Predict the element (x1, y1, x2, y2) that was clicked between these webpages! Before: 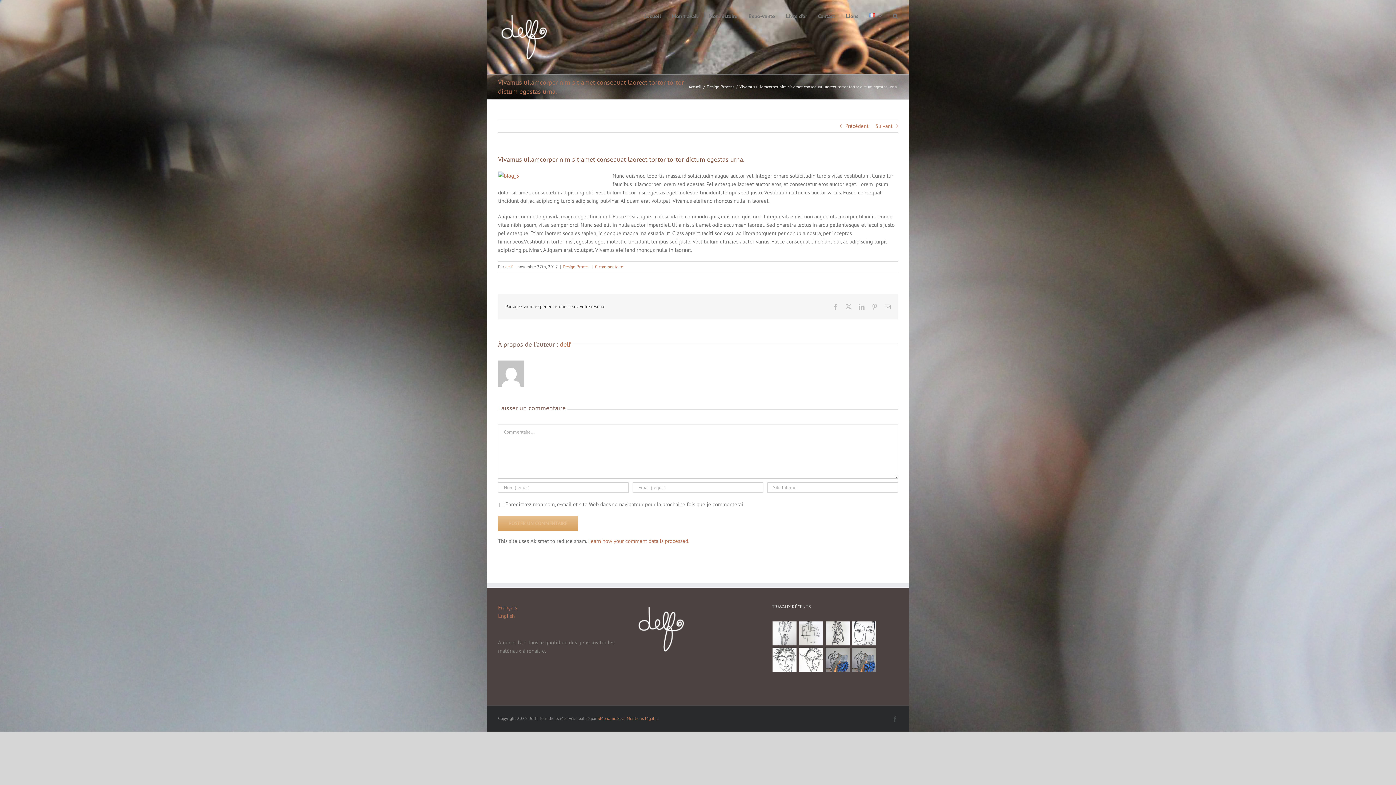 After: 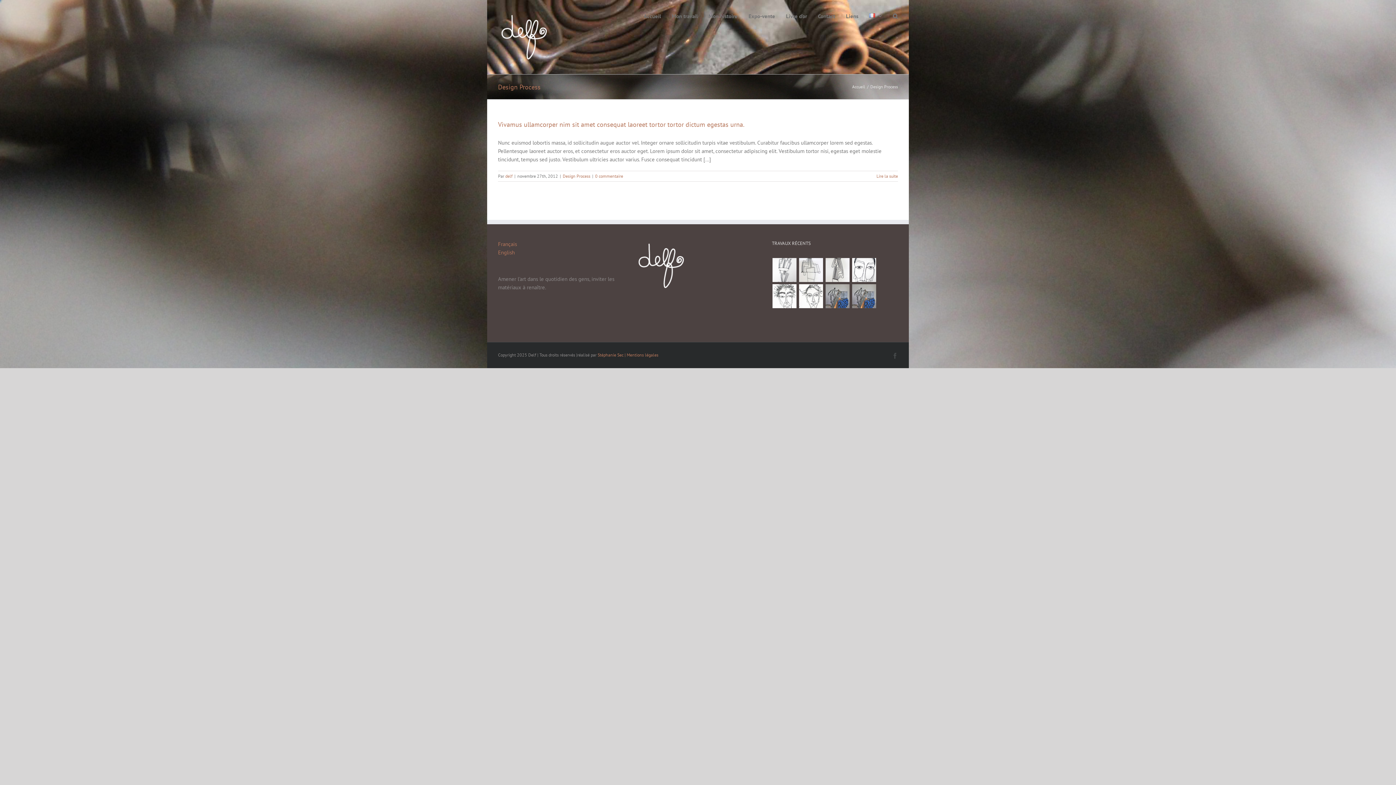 Action: label: Design Process bbox: (706, 84, 734, 89)